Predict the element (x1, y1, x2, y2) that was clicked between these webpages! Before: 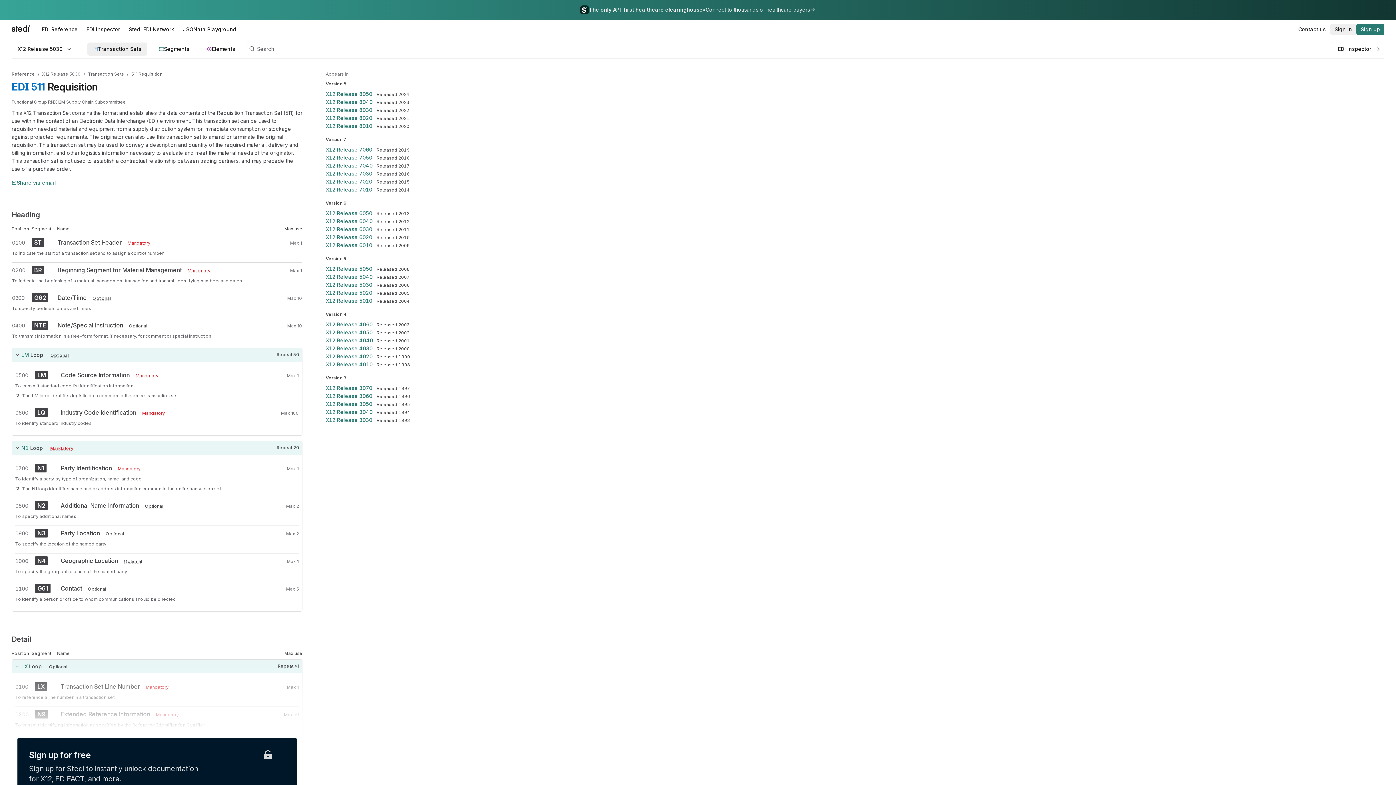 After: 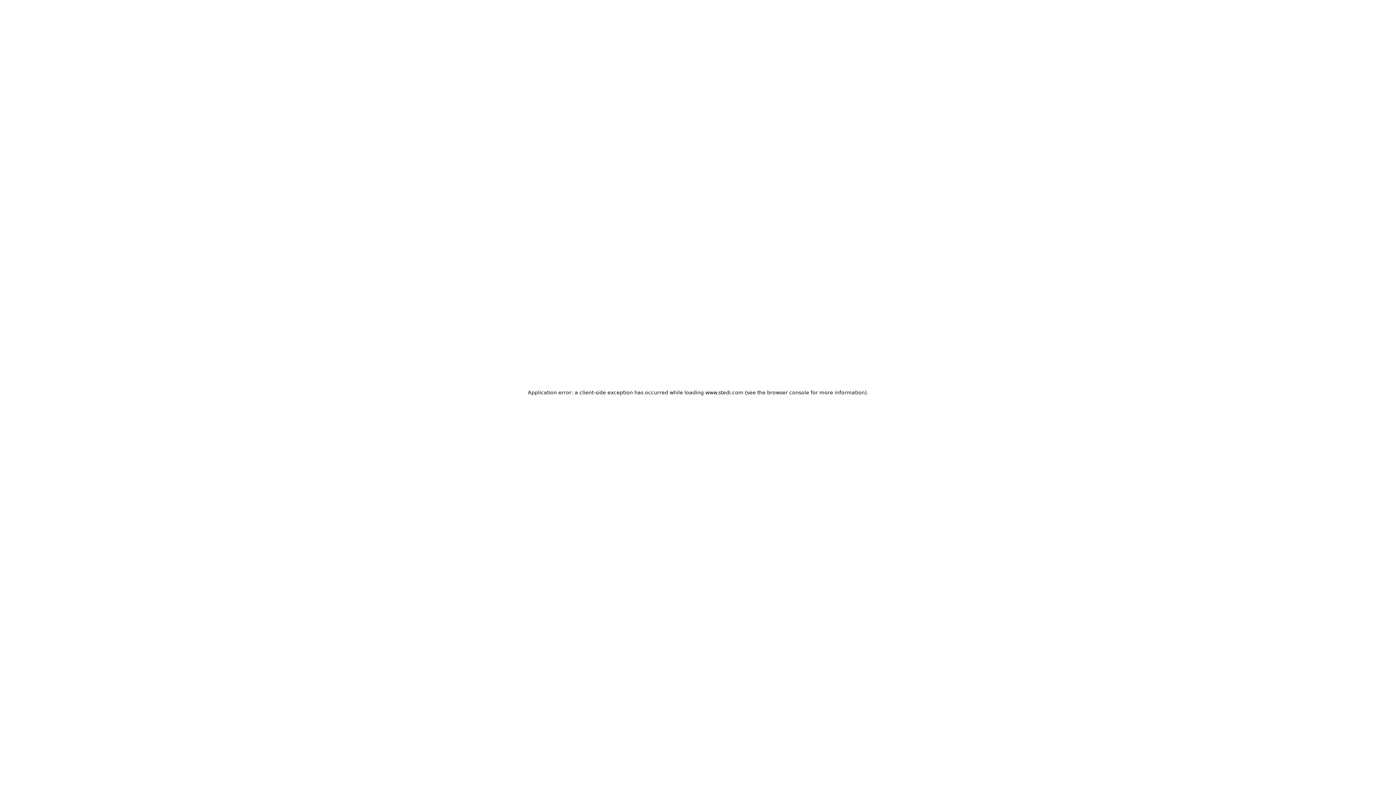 Action: label: Stedi EDI Network bbox: (124, 23, 178, 35)